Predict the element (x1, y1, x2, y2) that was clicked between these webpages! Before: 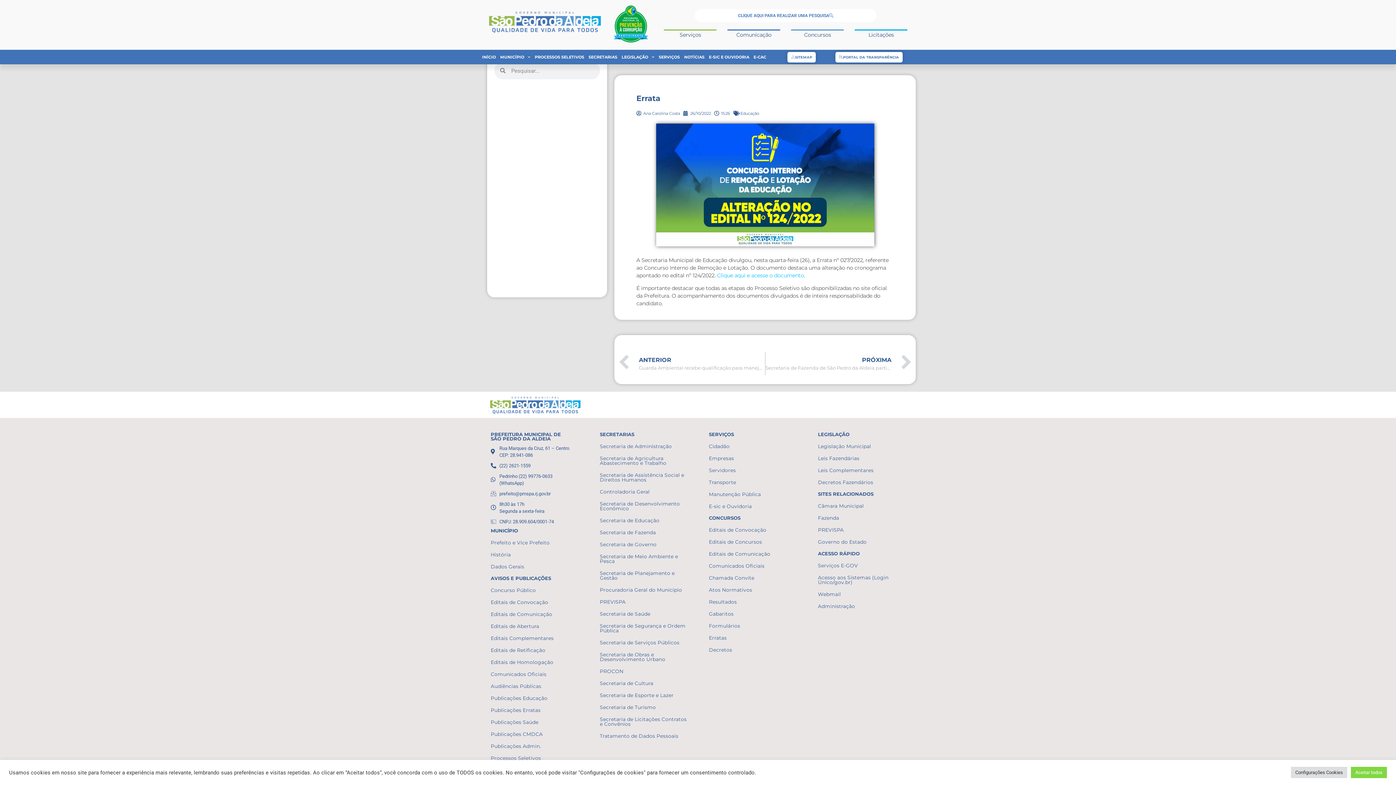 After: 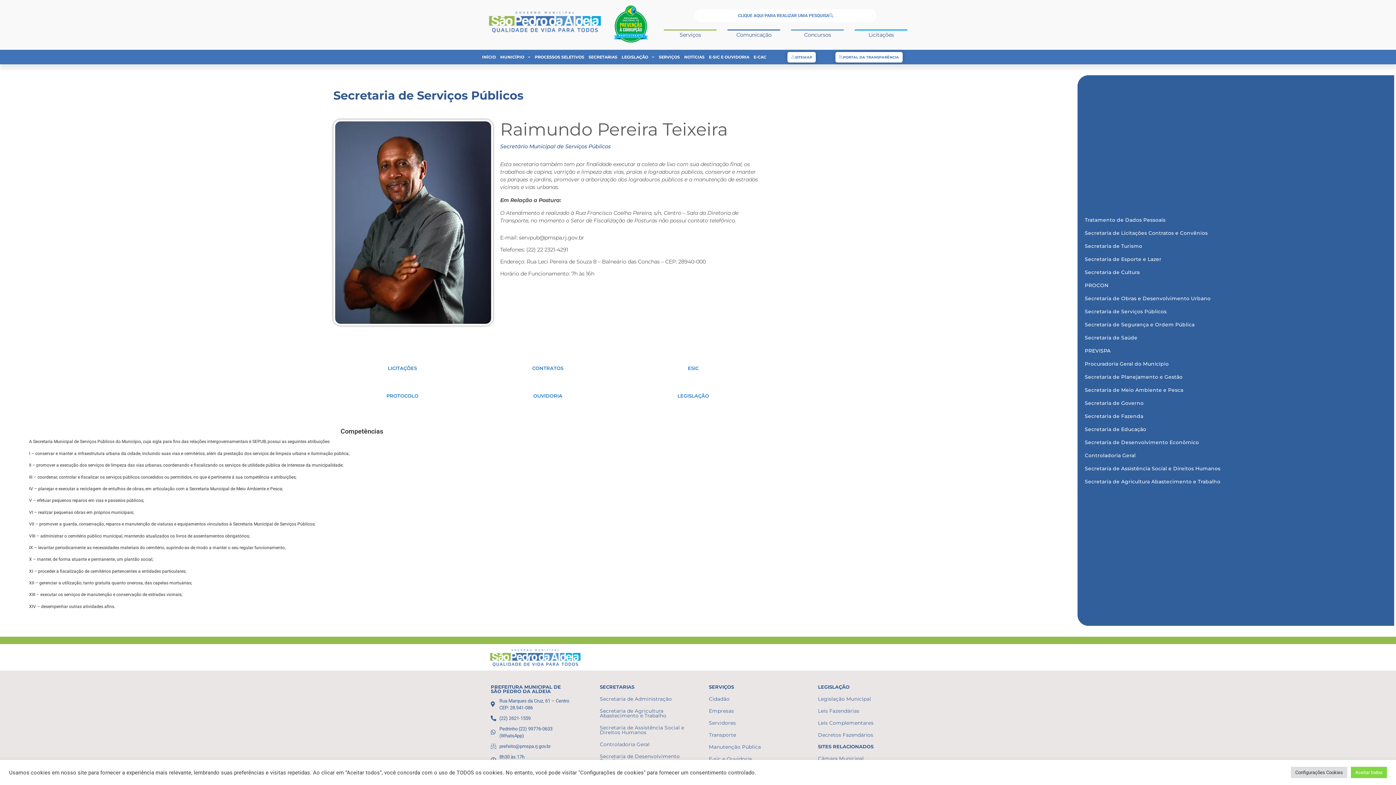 Action: bbox: (600, 639, 679, 645) label: Secretaria de Serviços Públicos